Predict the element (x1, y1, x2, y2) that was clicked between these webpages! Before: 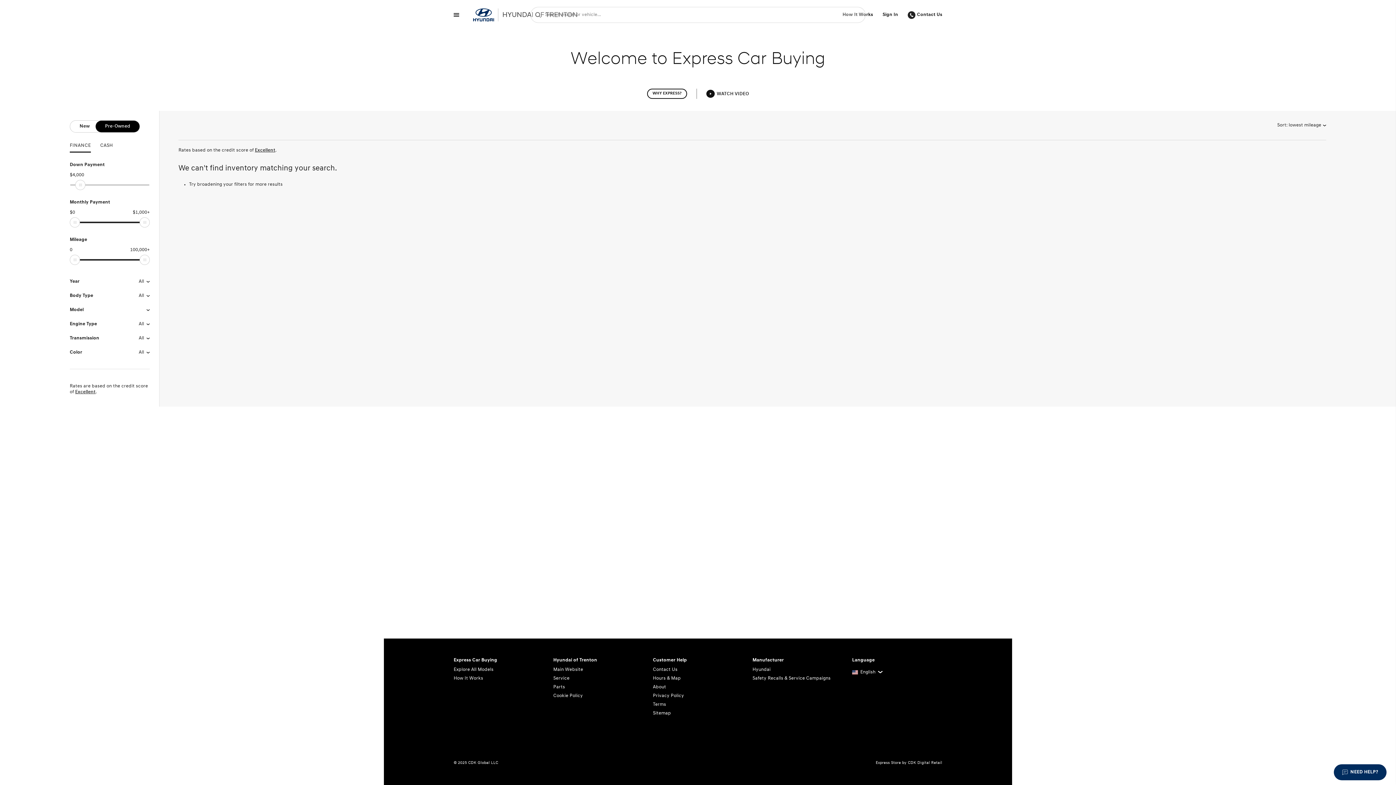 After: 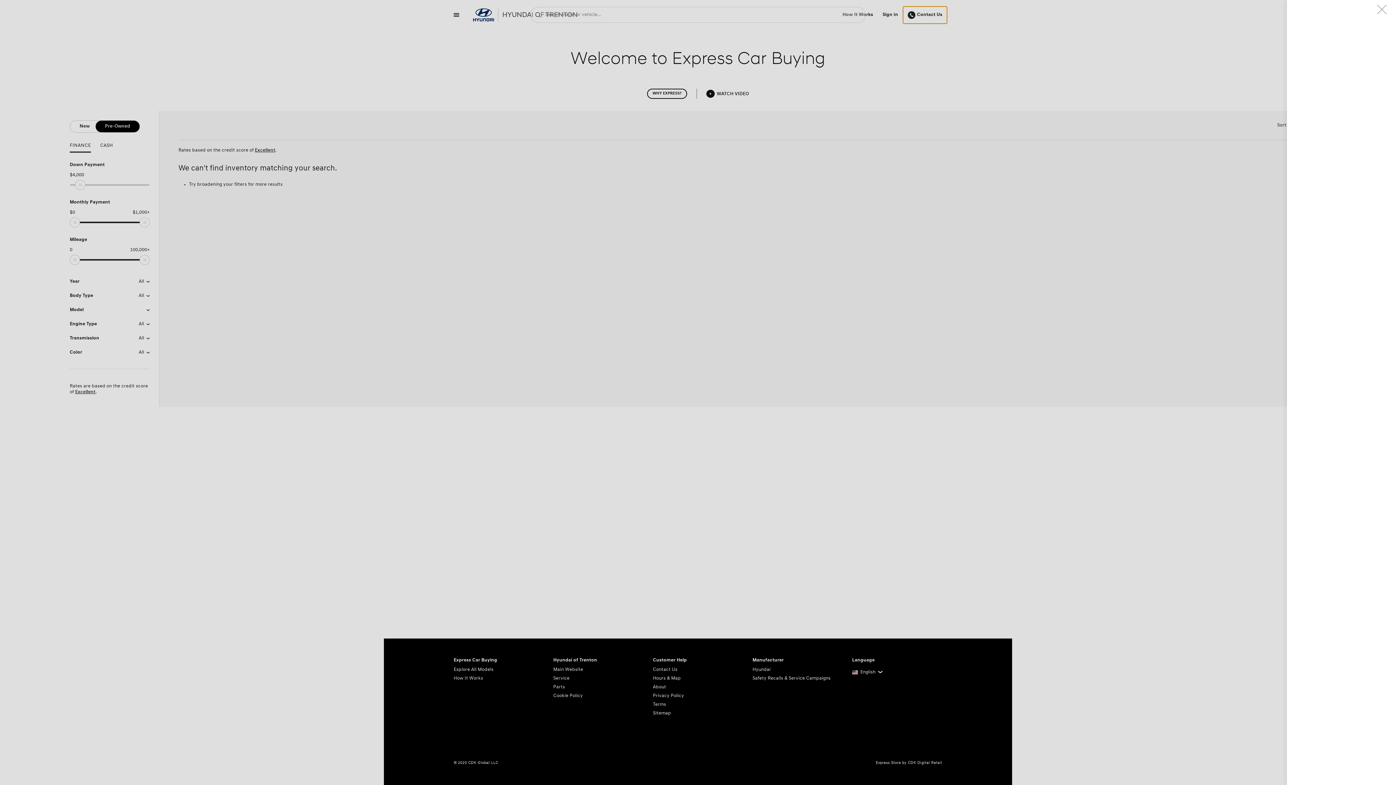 Action: bbox: (903, 6, 947, 23) label: Contact Us